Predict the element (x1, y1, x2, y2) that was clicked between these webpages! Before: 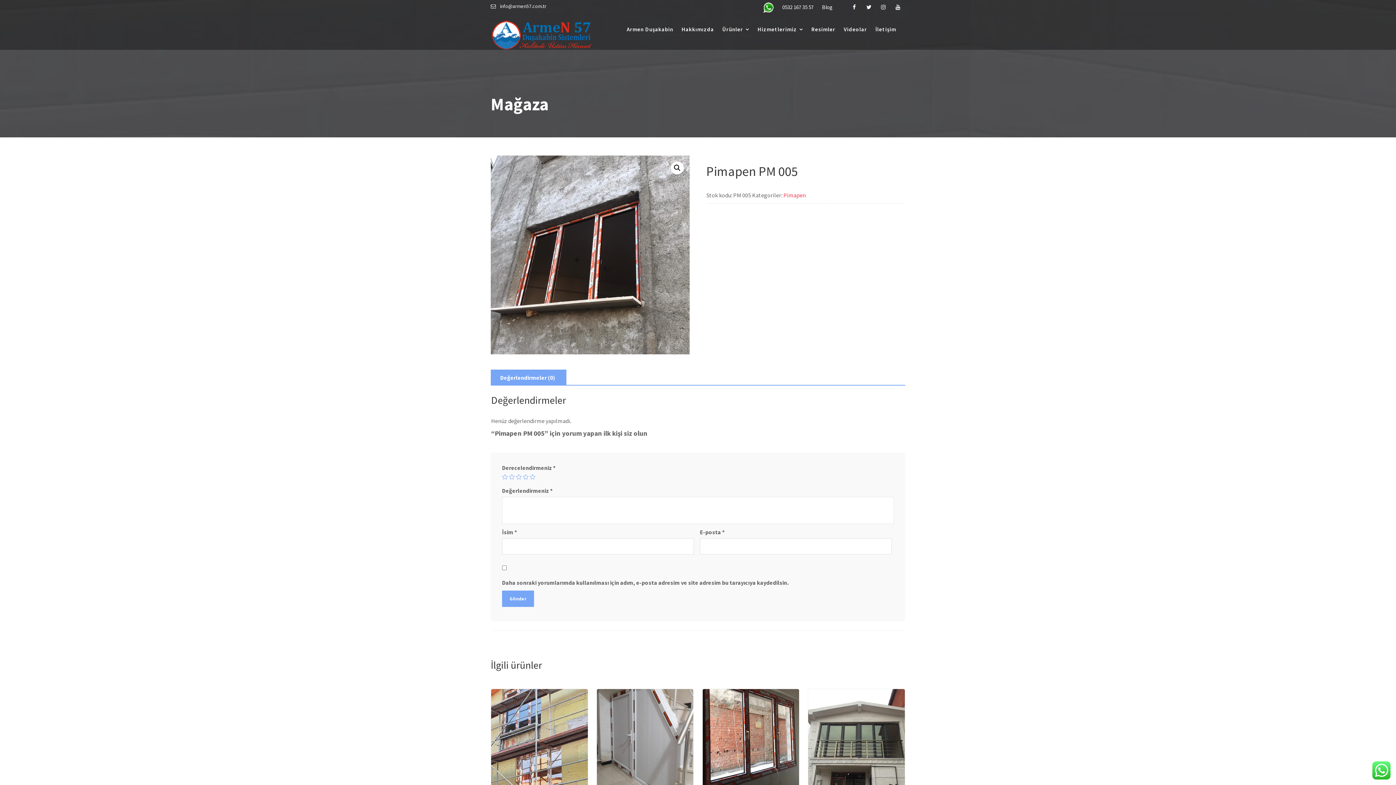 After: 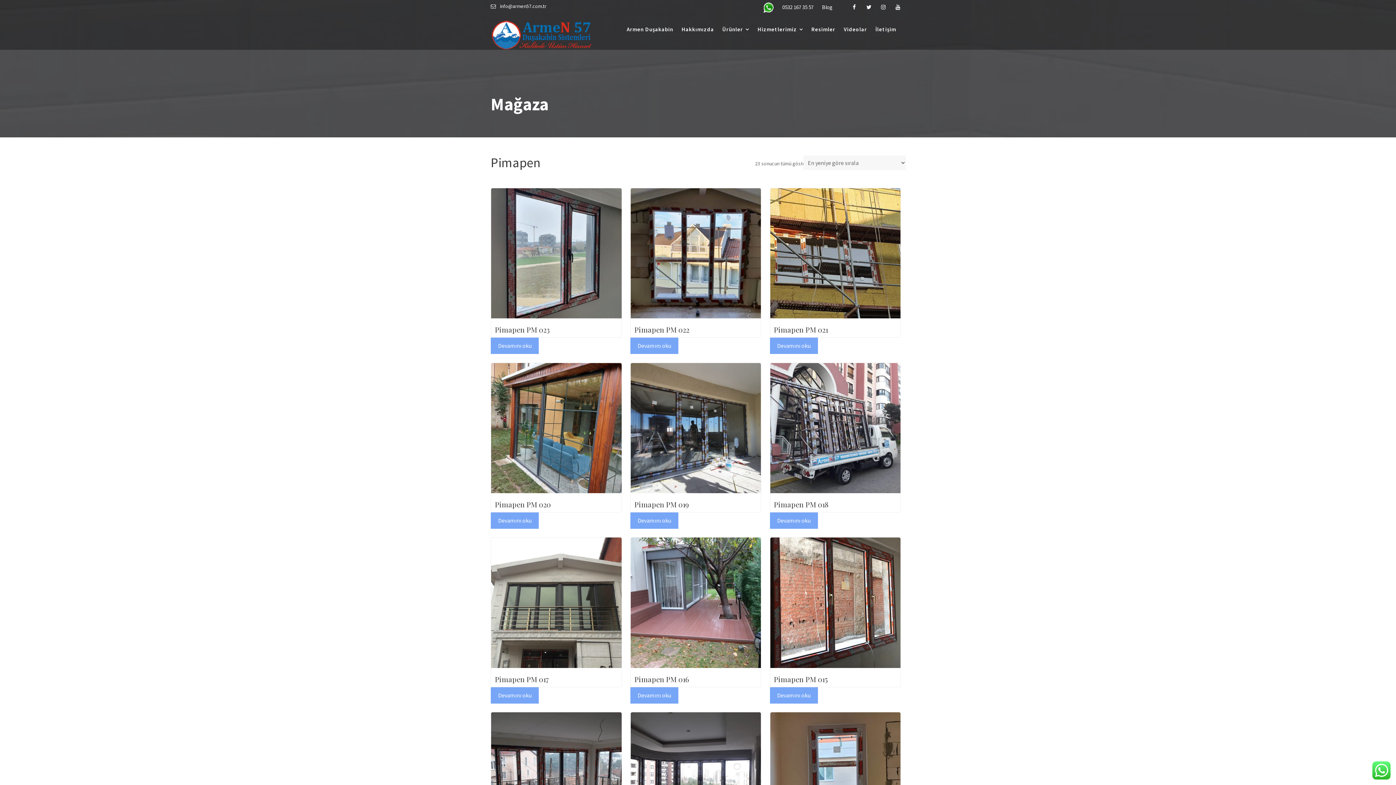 Action: bbox: (783, 191, 806, 198) label: Pimapen